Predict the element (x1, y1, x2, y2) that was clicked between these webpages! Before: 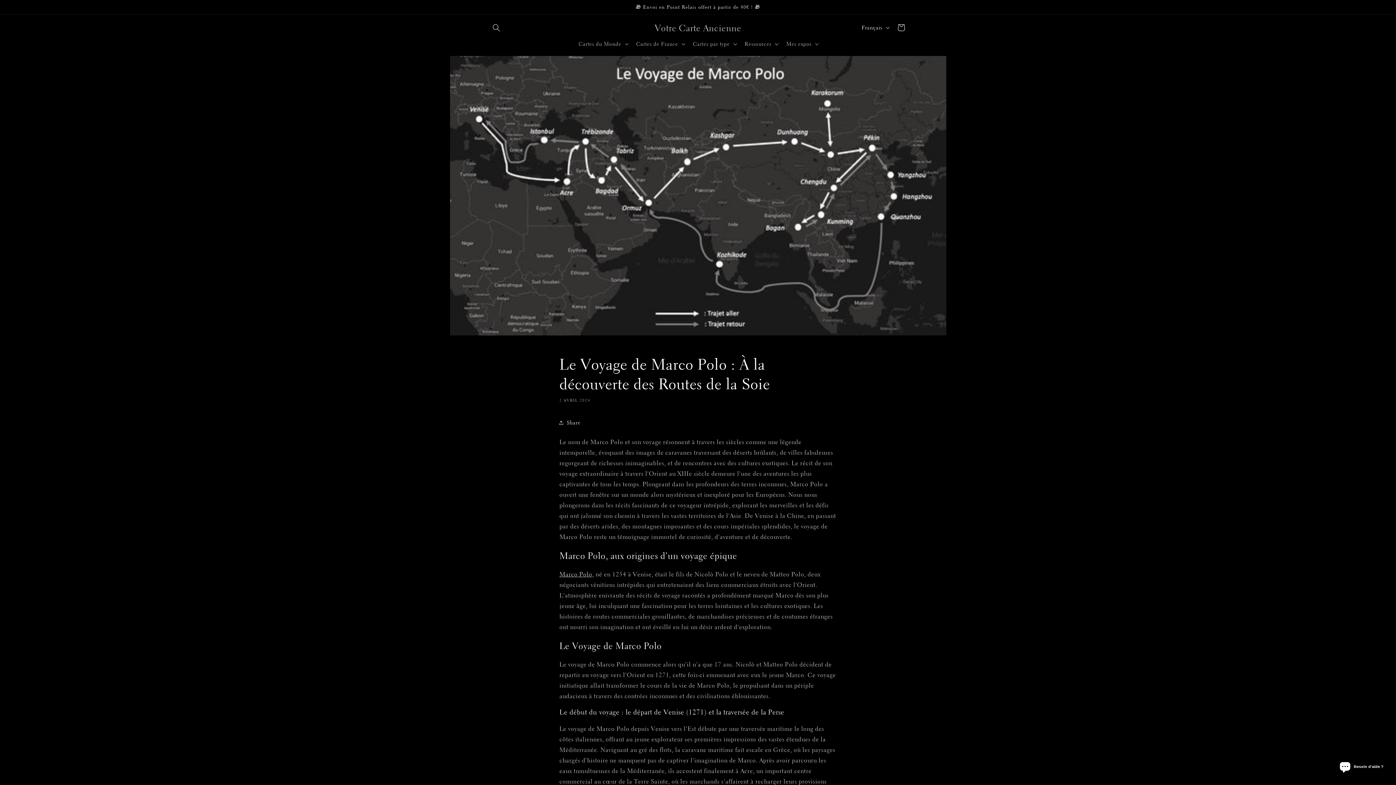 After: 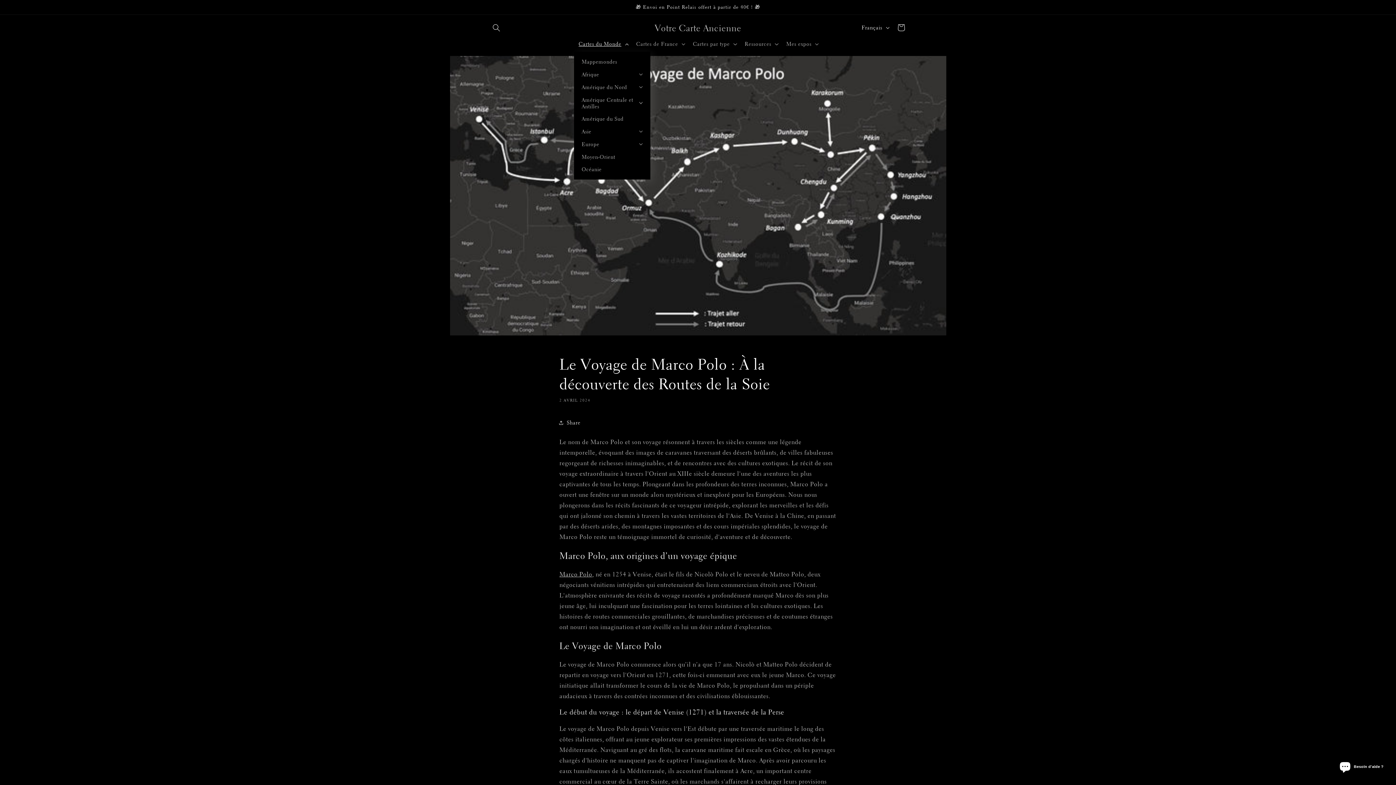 Action: label: Cartes du Monde bbox: (574, 36, 631, 51)